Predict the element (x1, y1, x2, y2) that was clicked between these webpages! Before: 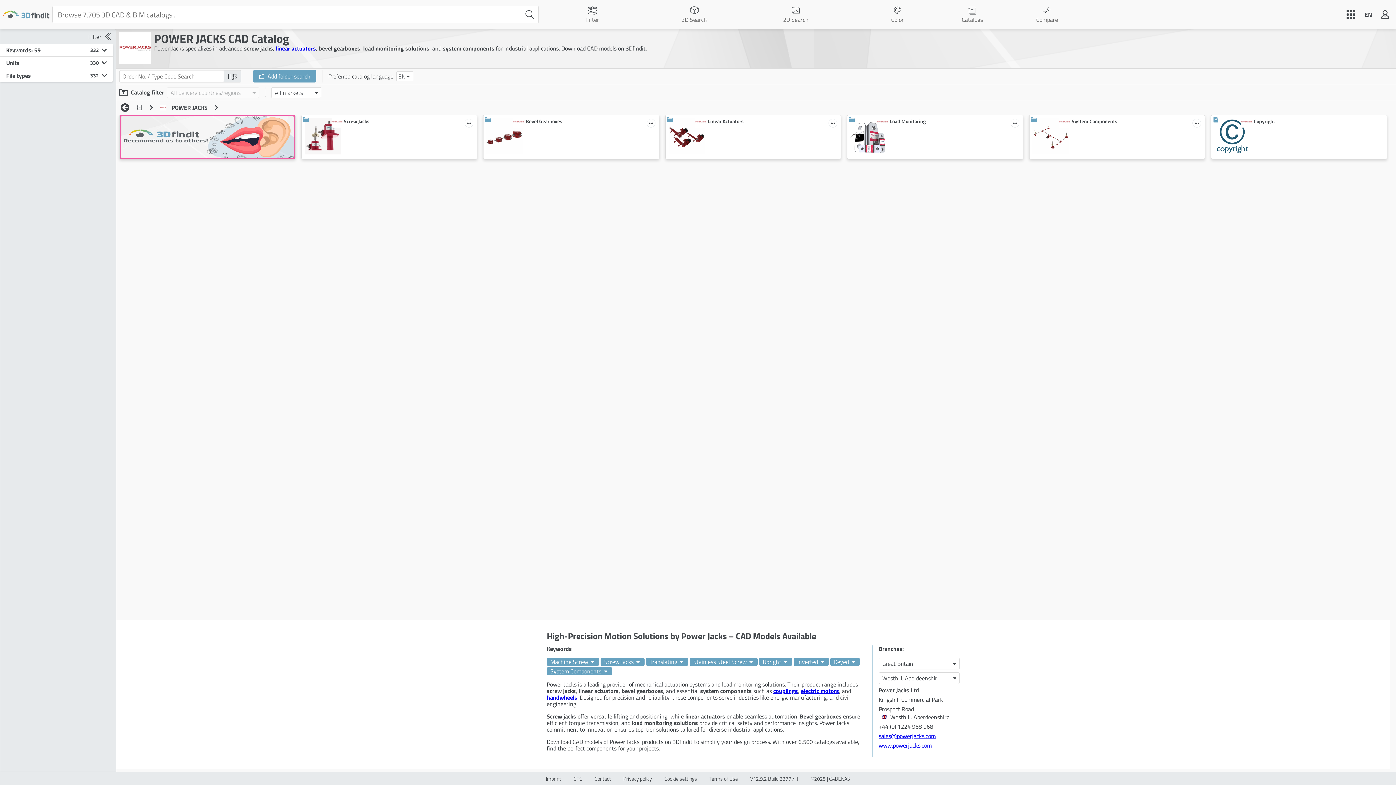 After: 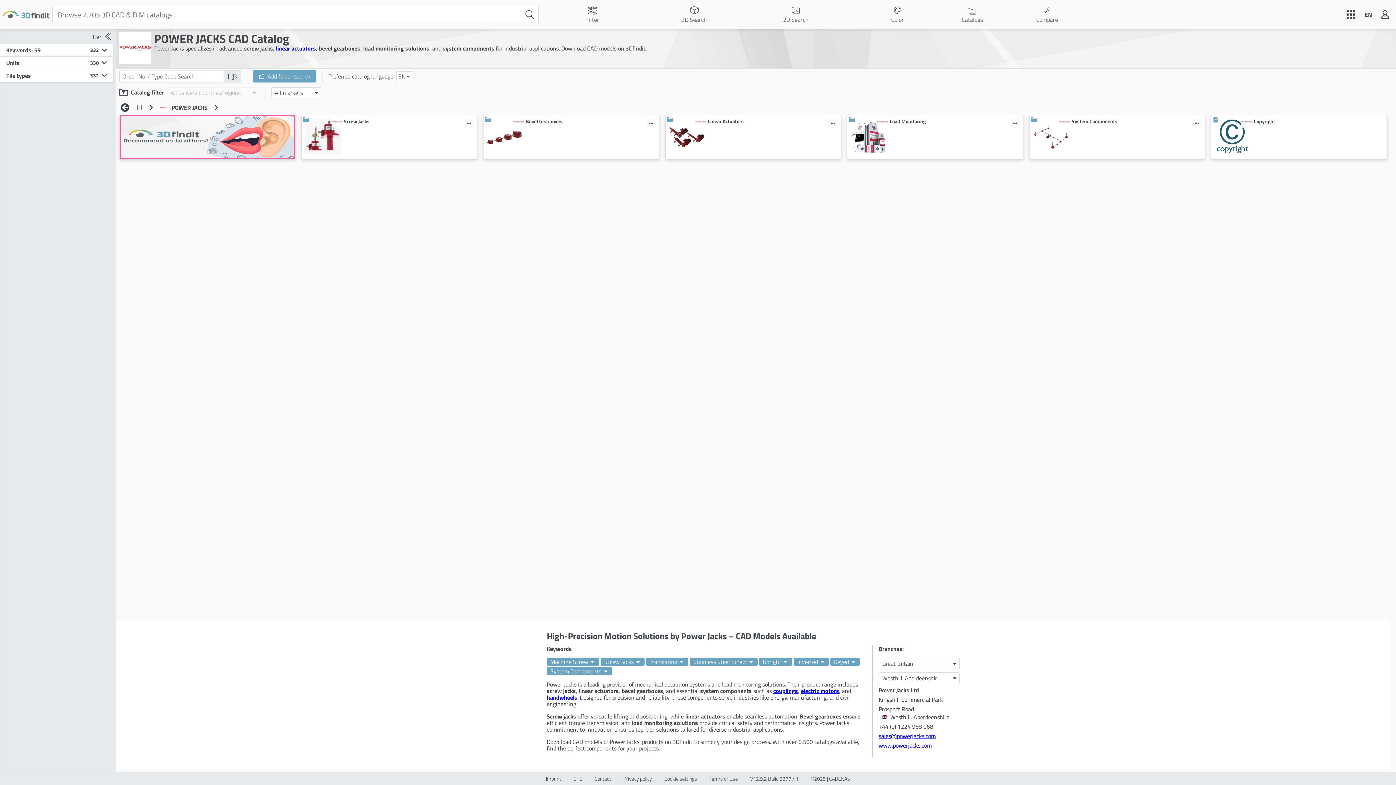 Action: label: Imprint bbox: (546, 776, 561, 782)